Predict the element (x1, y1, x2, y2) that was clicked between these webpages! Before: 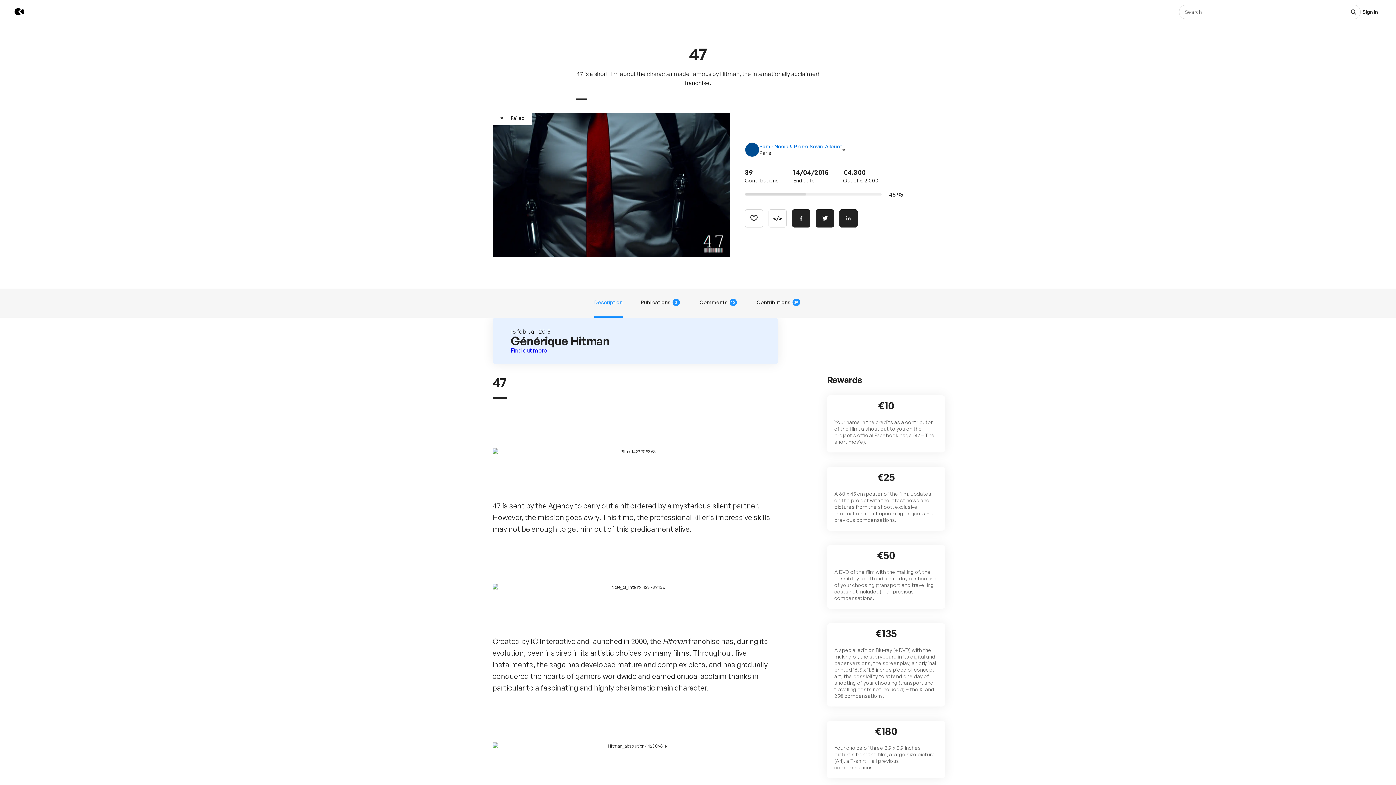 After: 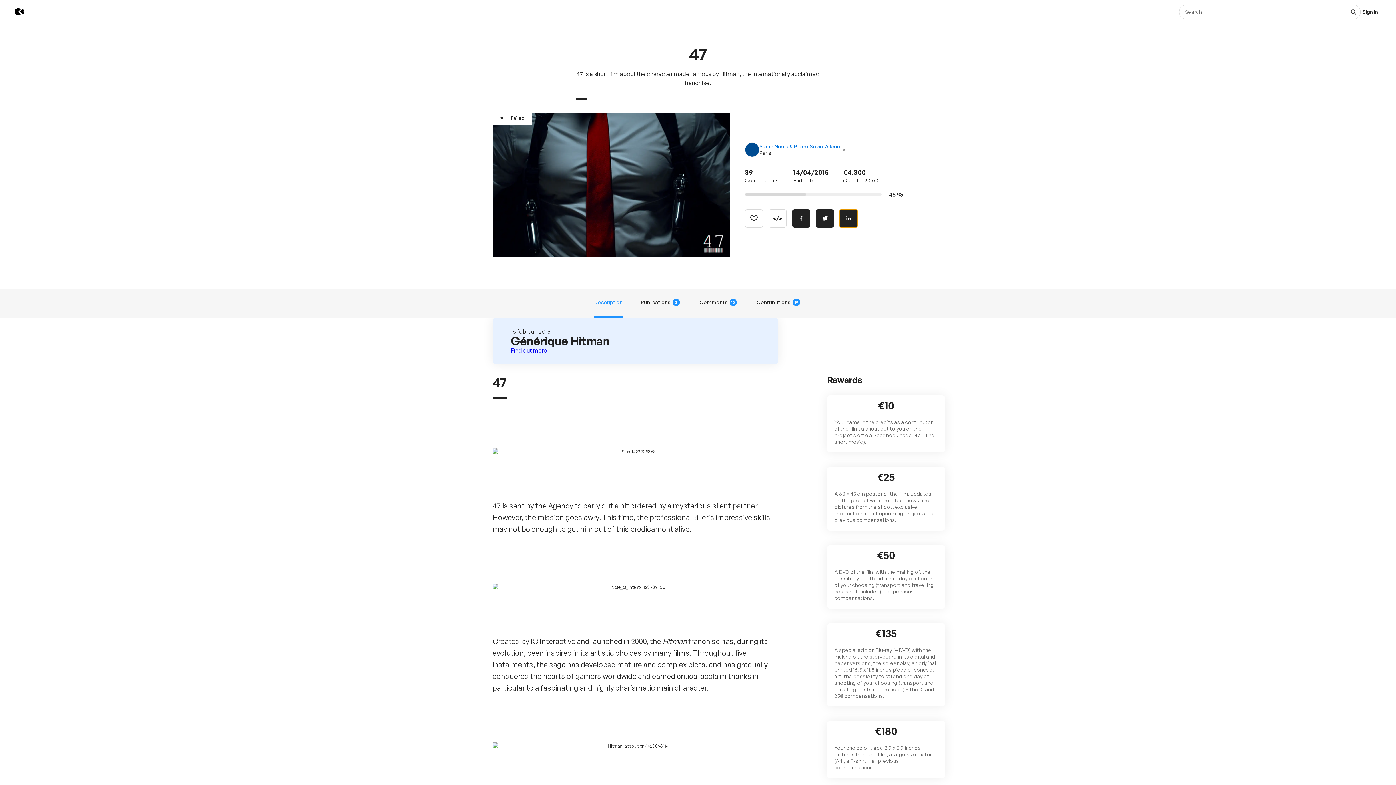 Action: bbox: (839, 209, 857, 227) label: Share on Linkedin